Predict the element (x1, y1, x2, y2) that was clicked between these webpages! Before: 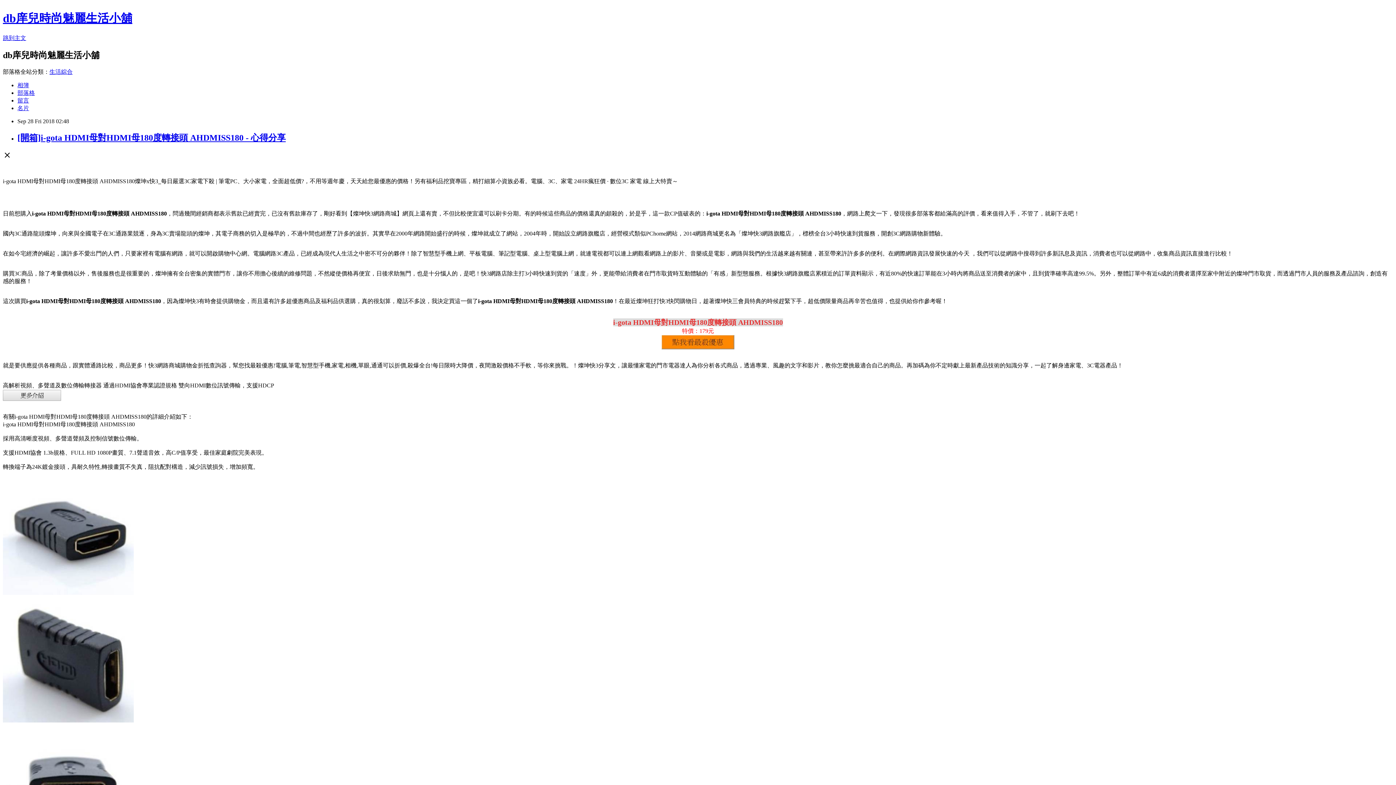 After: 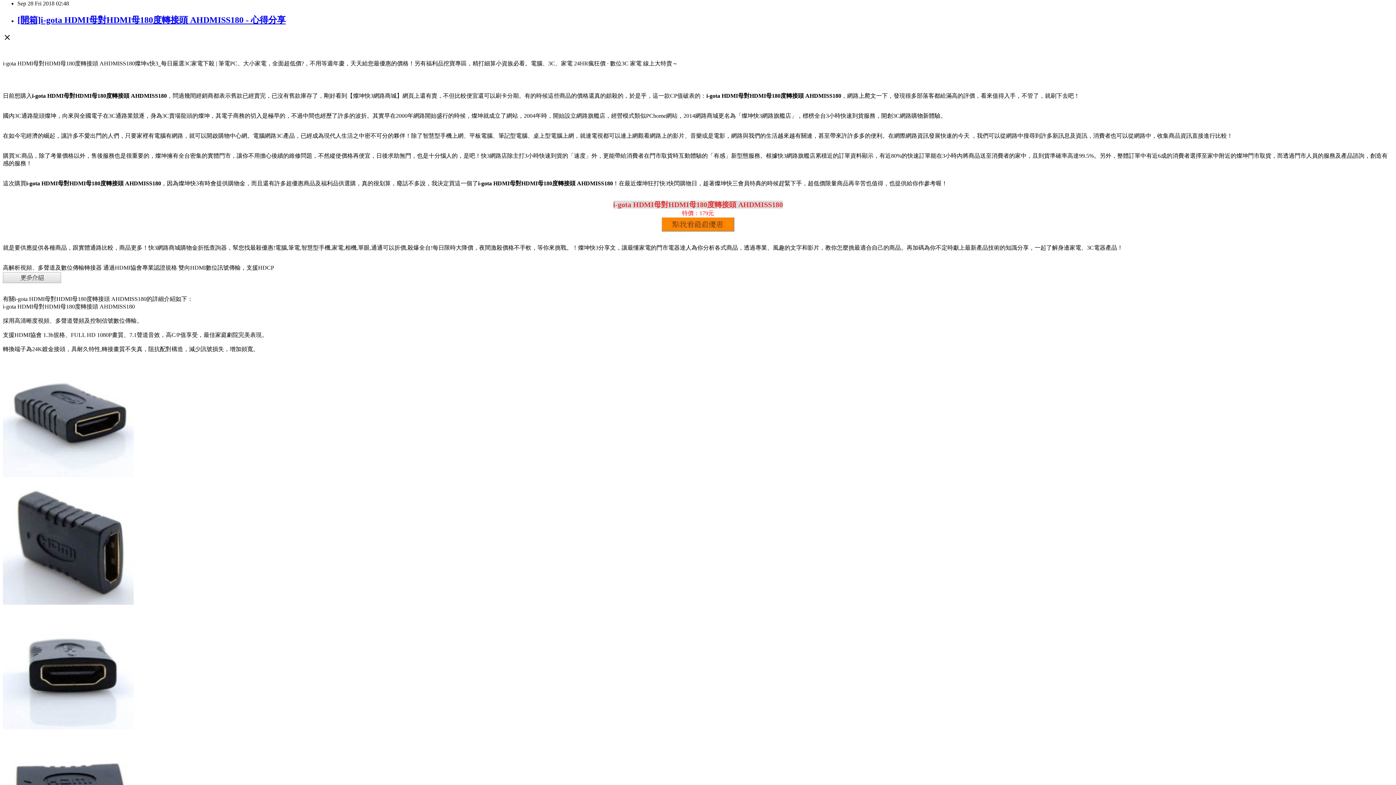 Action: bbox: (2, 34, 26, 41) label: 跳到主文